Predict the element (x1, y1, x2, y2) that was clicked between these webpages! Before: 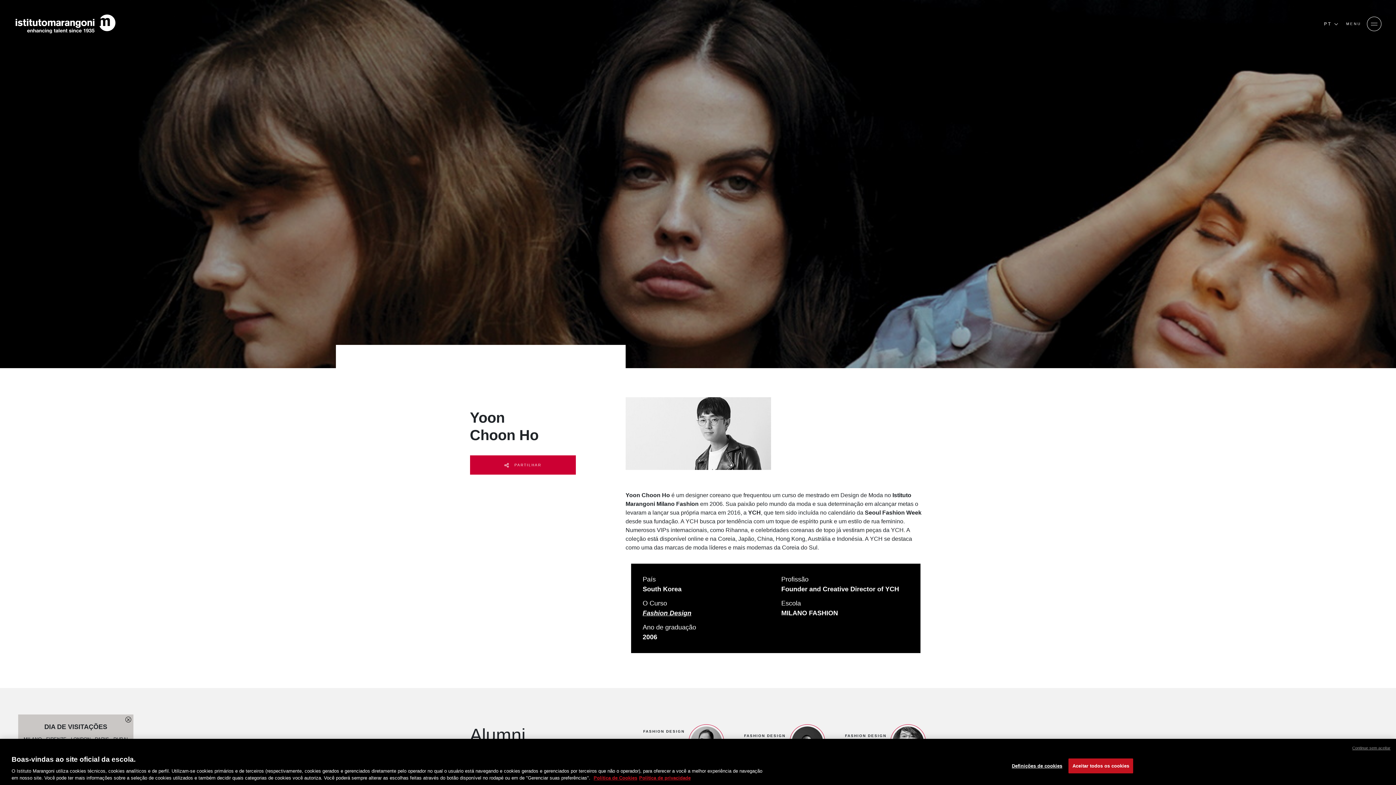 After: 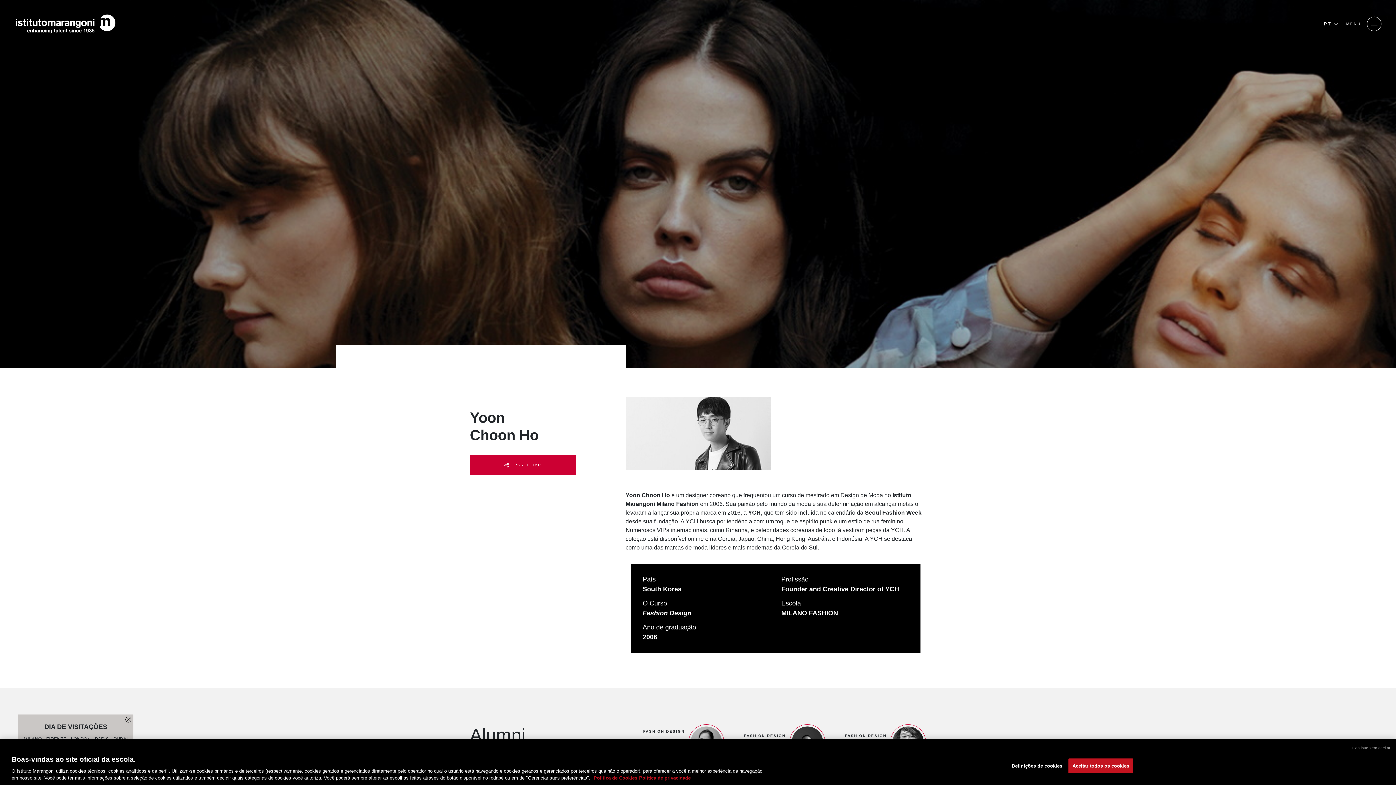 Action: label: Cookie Policy, abre num separador novo bbox: (593, 775, 637, 781)